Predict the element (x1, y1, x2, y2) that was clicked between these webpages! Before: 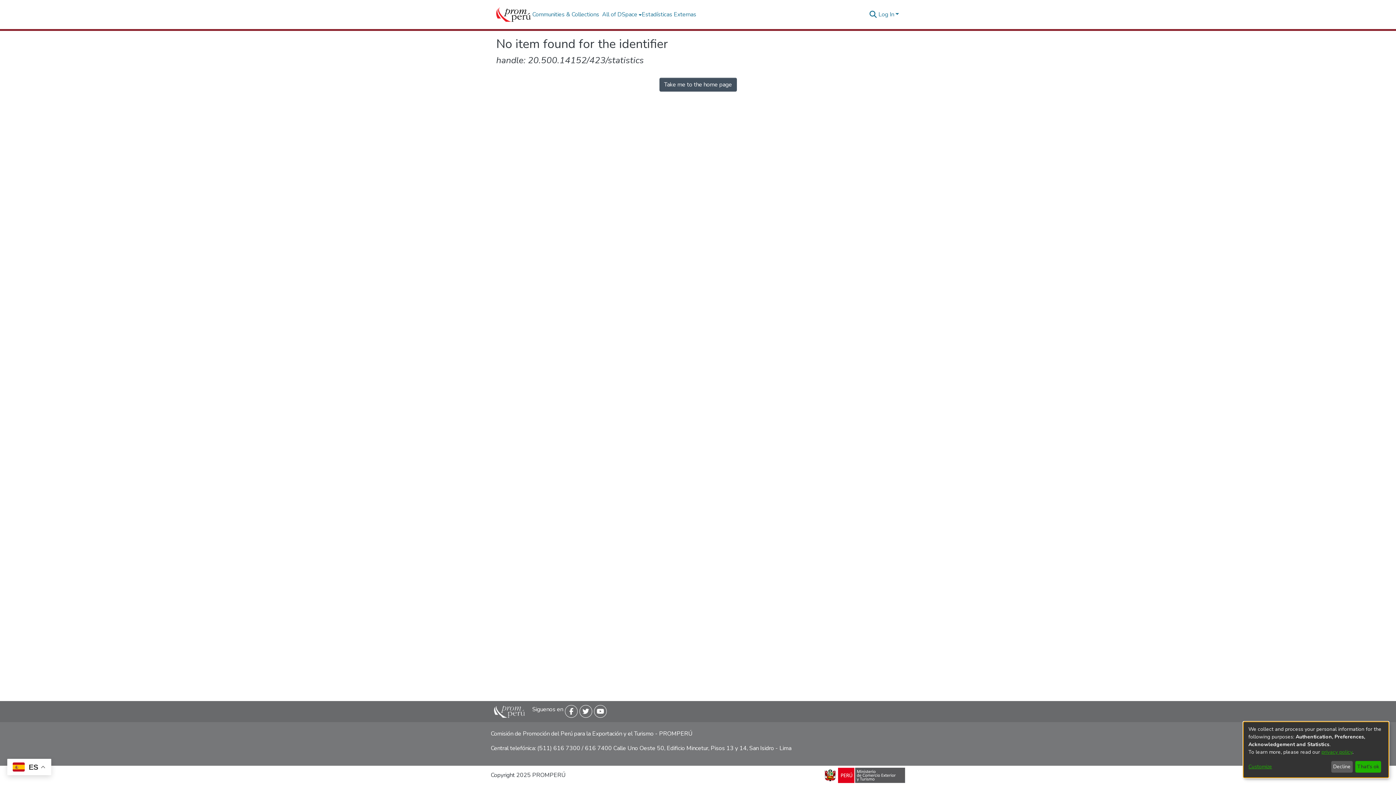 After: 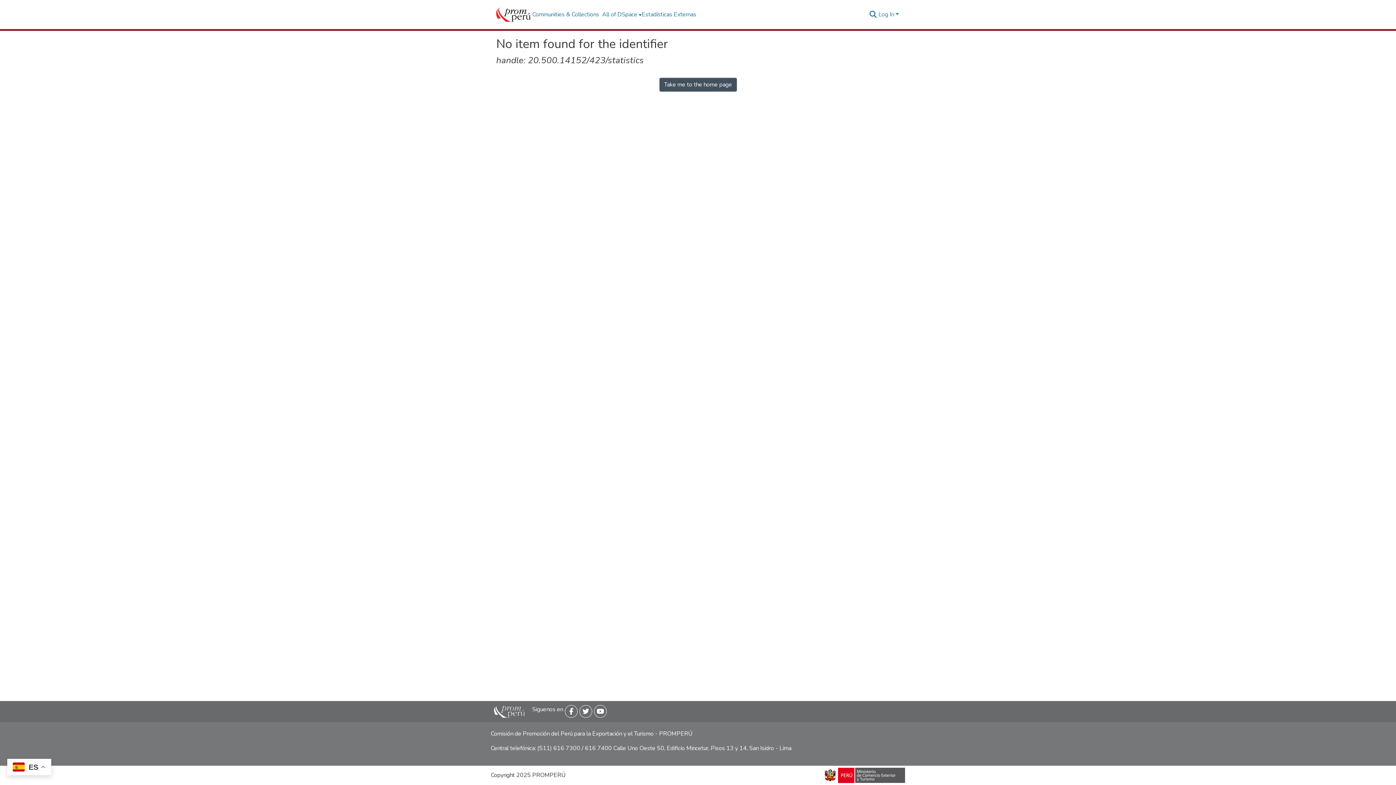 Action: label: That's ok bbox: (1355, 761, 1381, 773)